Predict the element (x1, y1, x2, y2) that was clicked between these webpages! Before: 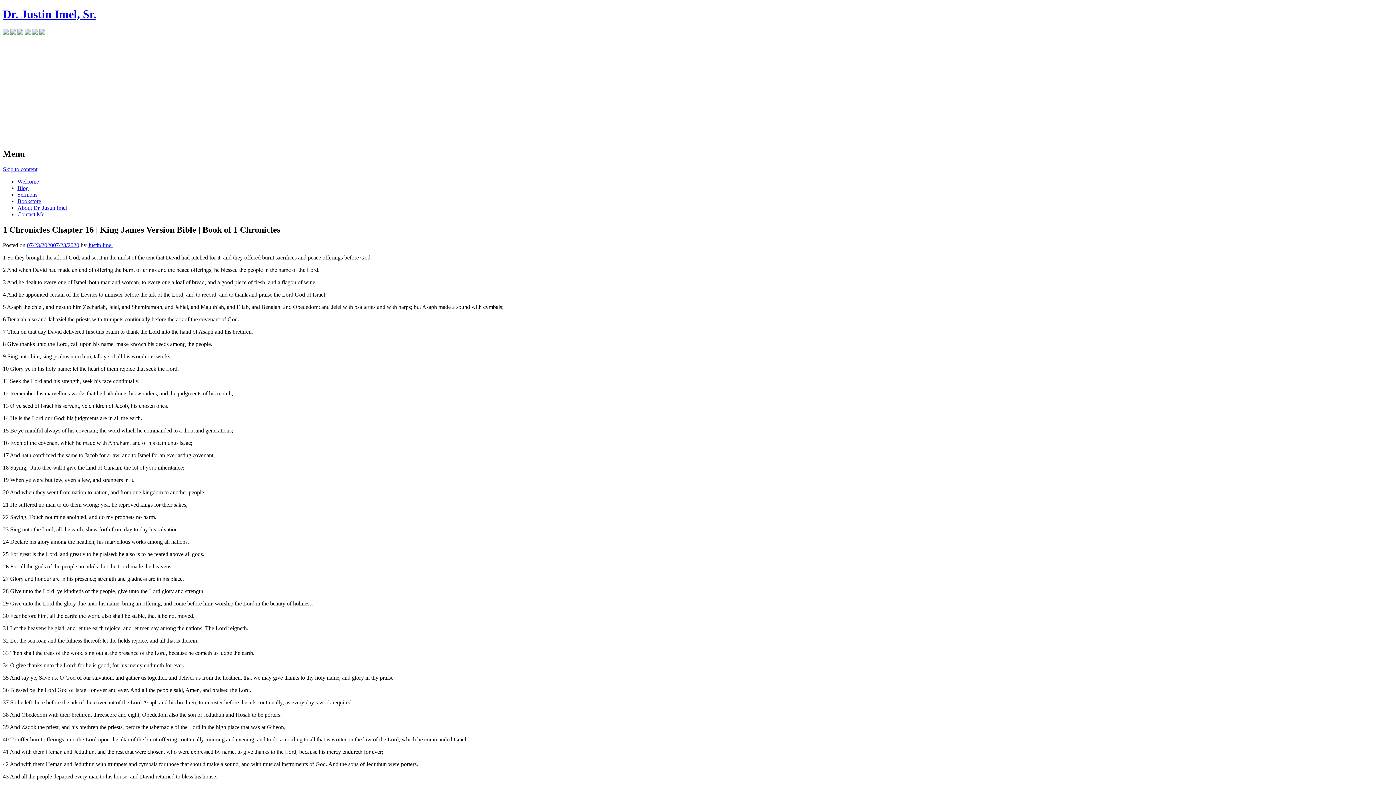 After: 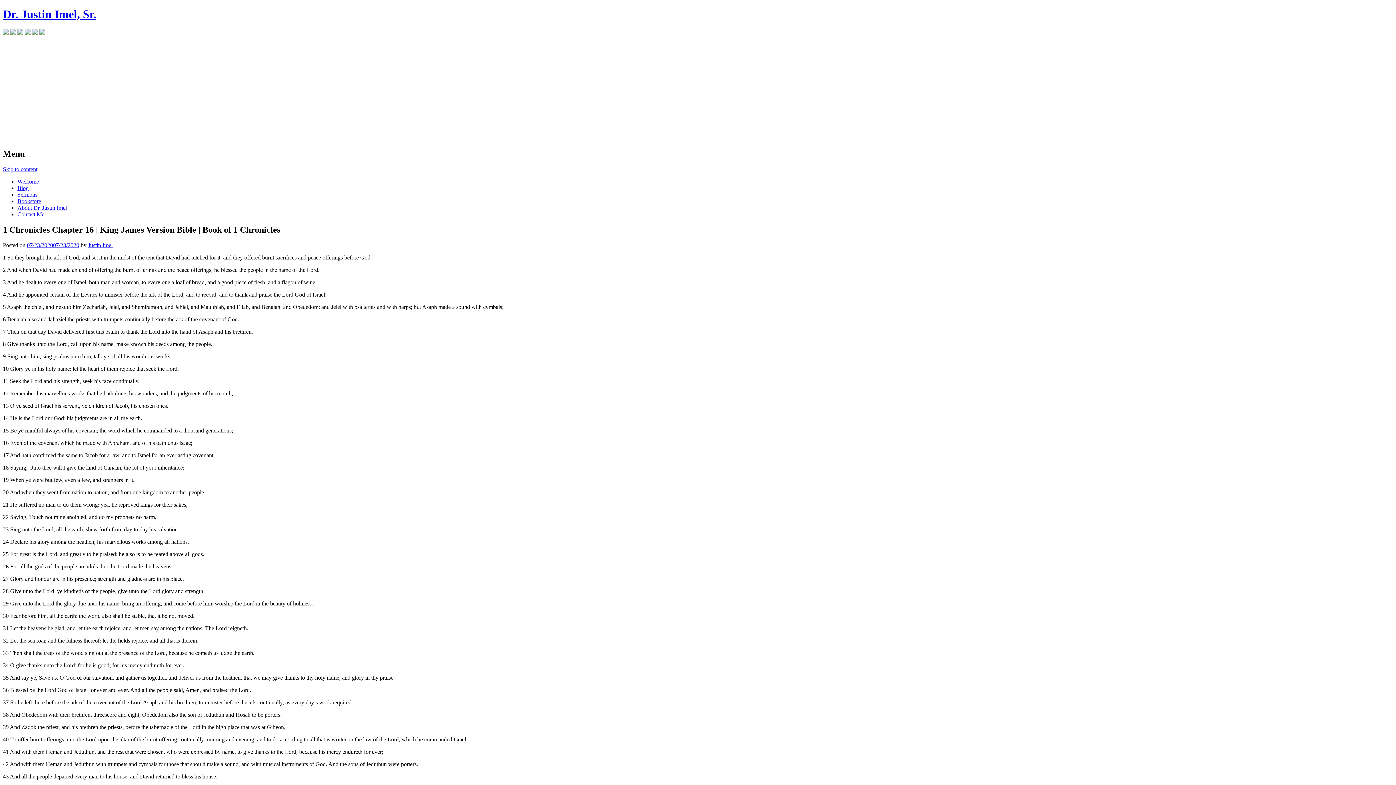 Action: label: 07/23/202007/23/2020 bbox: (26, 242, 79, 248)